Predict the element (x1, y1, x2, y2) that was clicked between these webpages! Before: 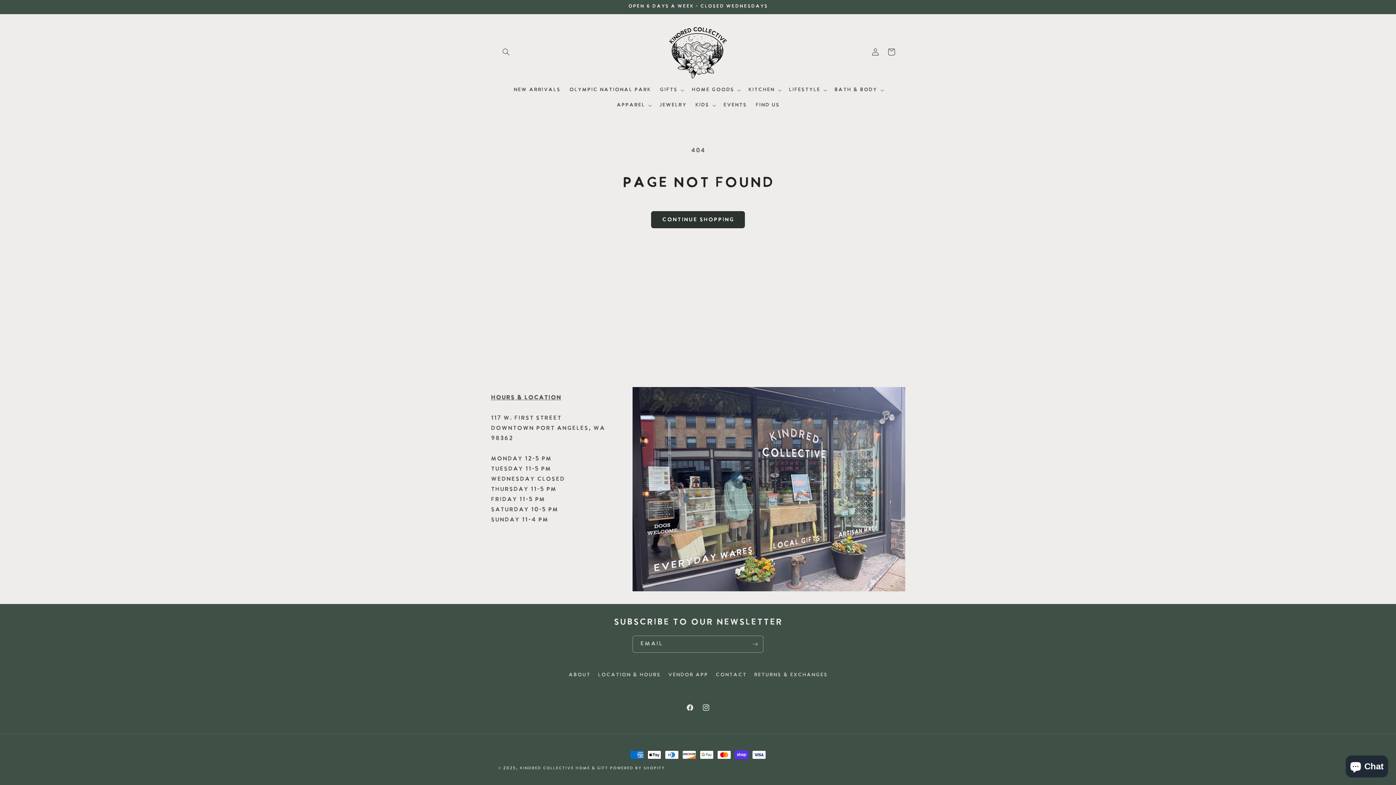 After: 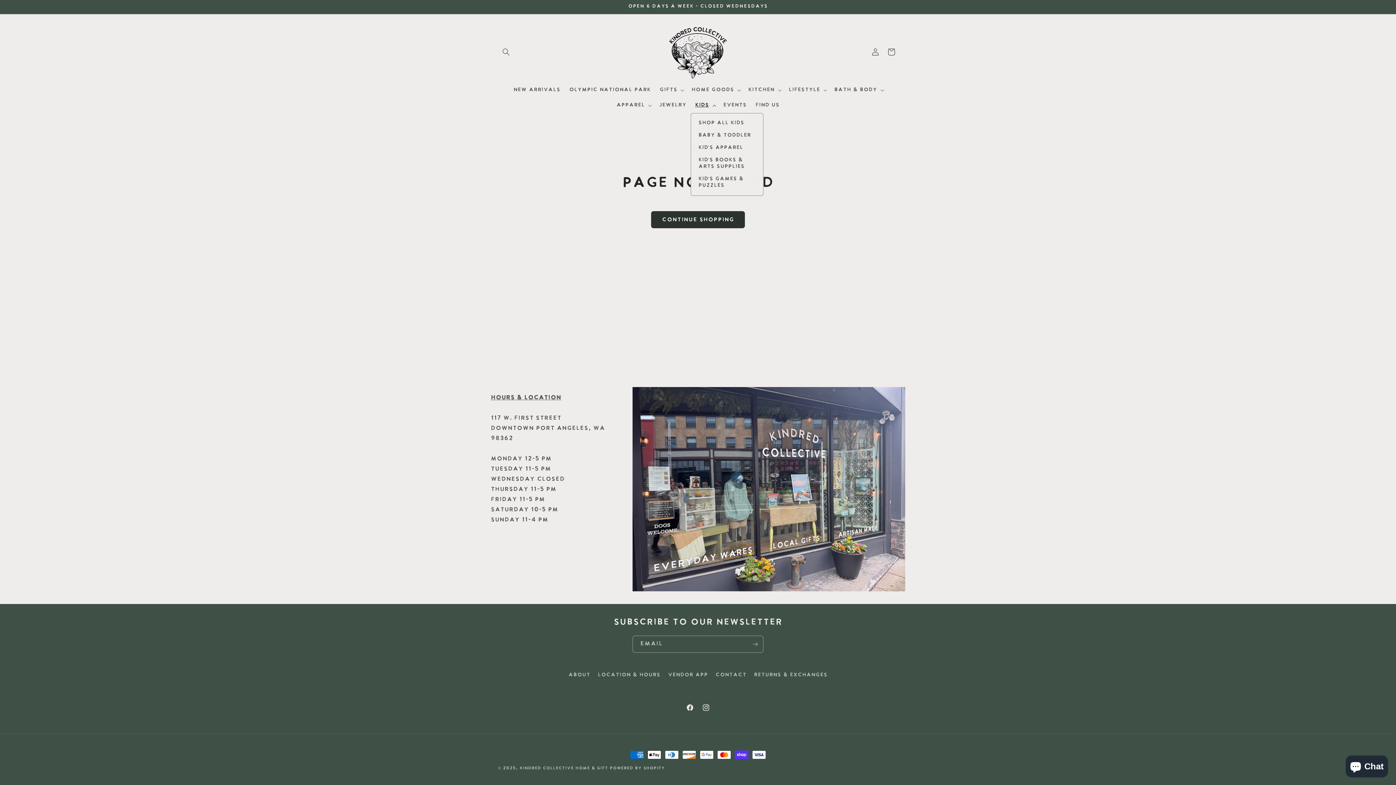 Action: label: Kids bbox: (690, 97, 719, 113)